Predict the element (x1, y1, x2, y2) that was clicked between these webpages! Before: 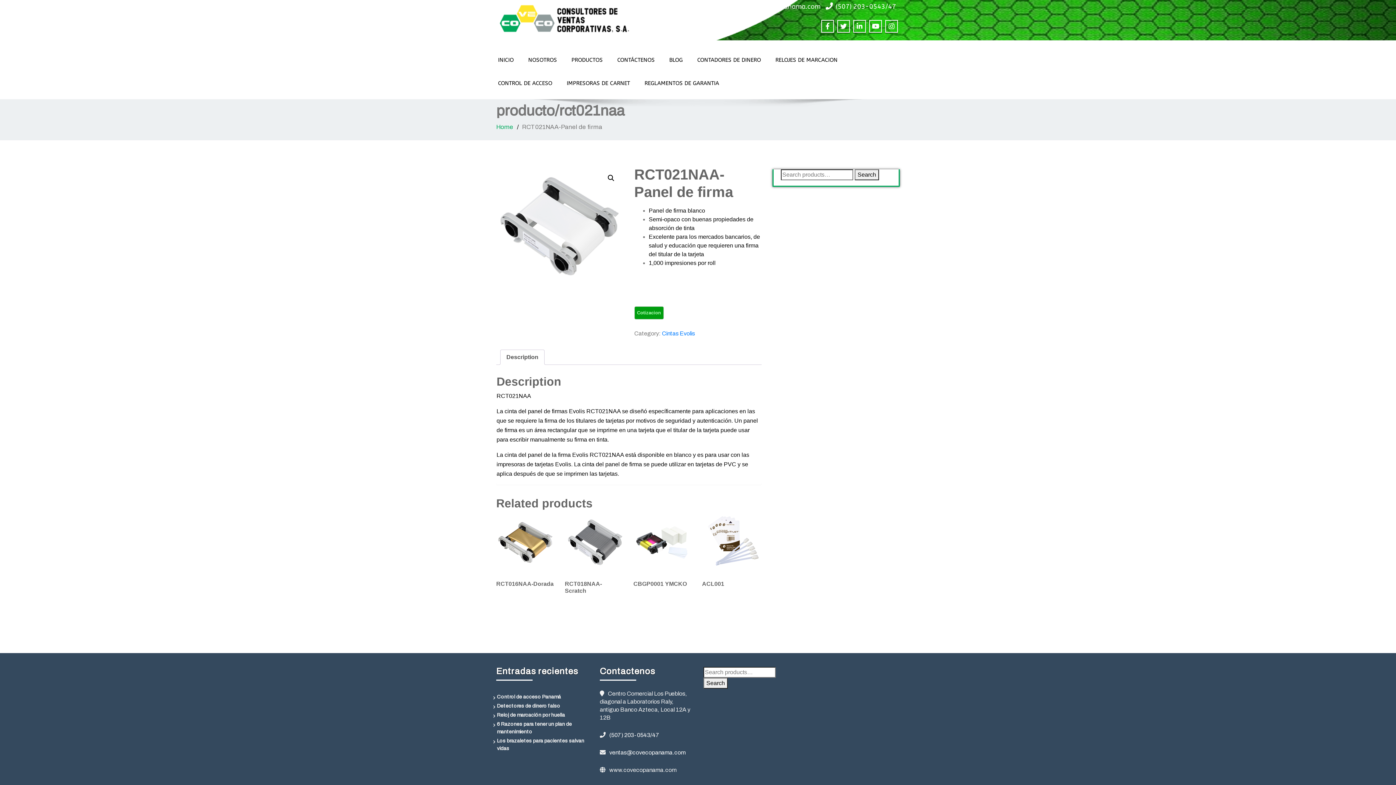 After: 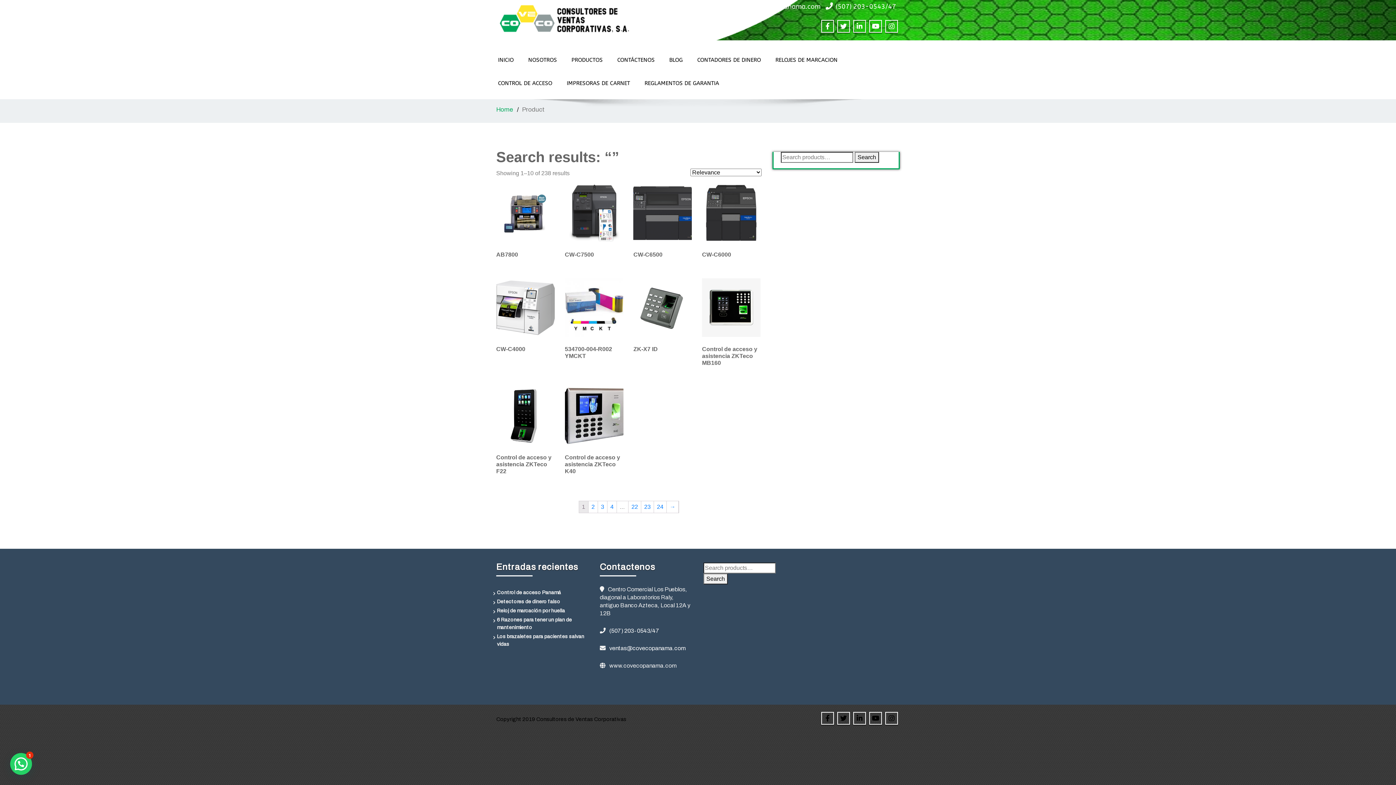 Action: label: Search bbox: (703, 678, 728, 689)